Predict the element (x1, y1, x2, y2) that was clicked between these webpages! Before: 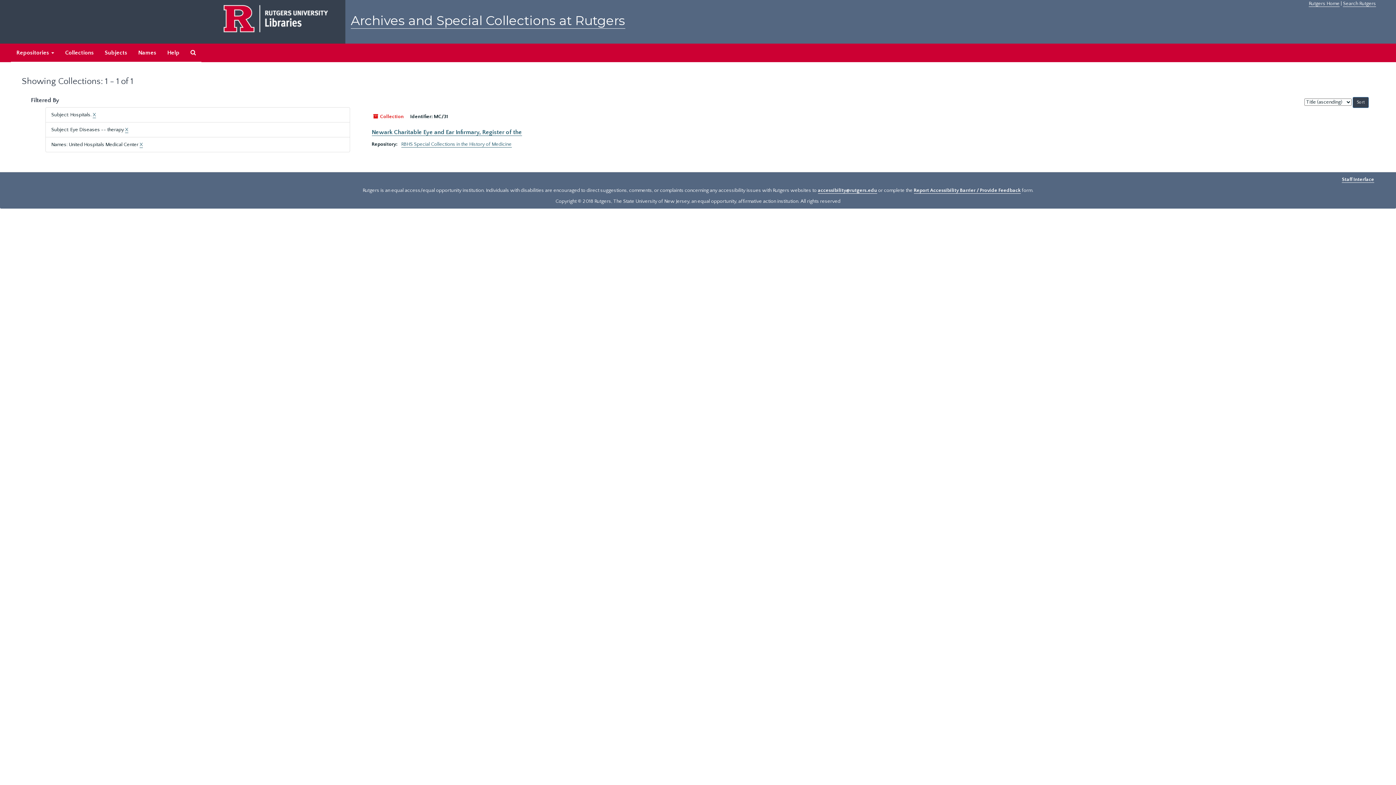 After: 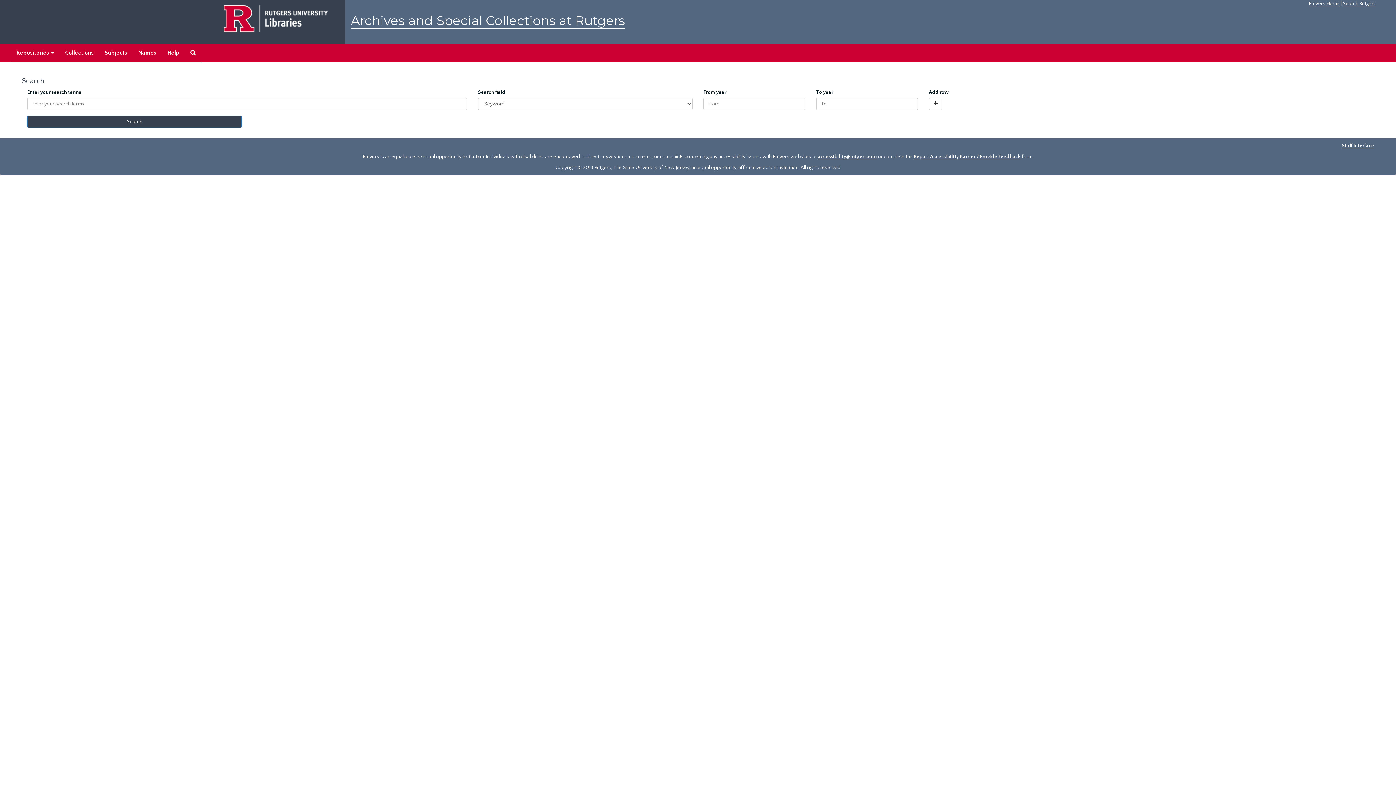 Action: label: Search The Archives bbox: (185, 43, 201, 62)